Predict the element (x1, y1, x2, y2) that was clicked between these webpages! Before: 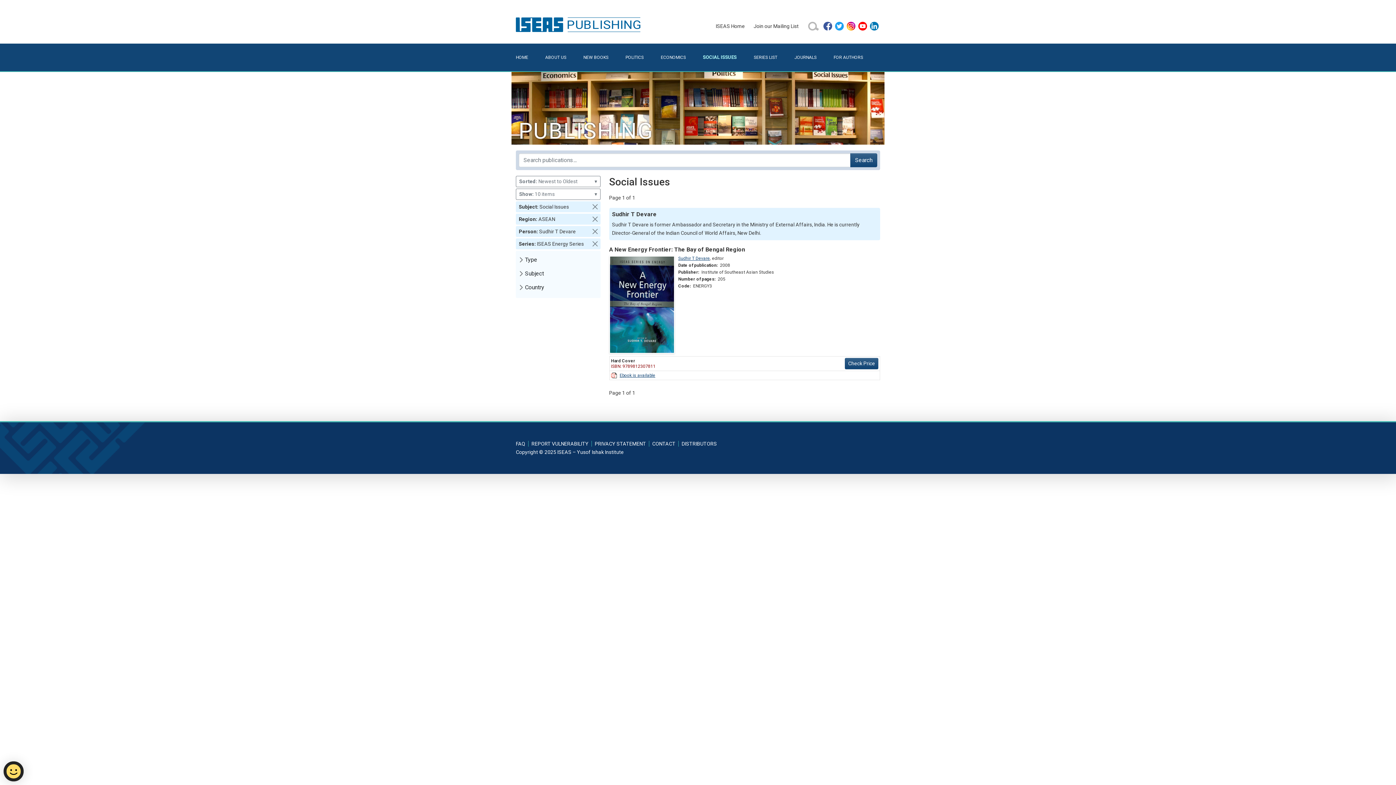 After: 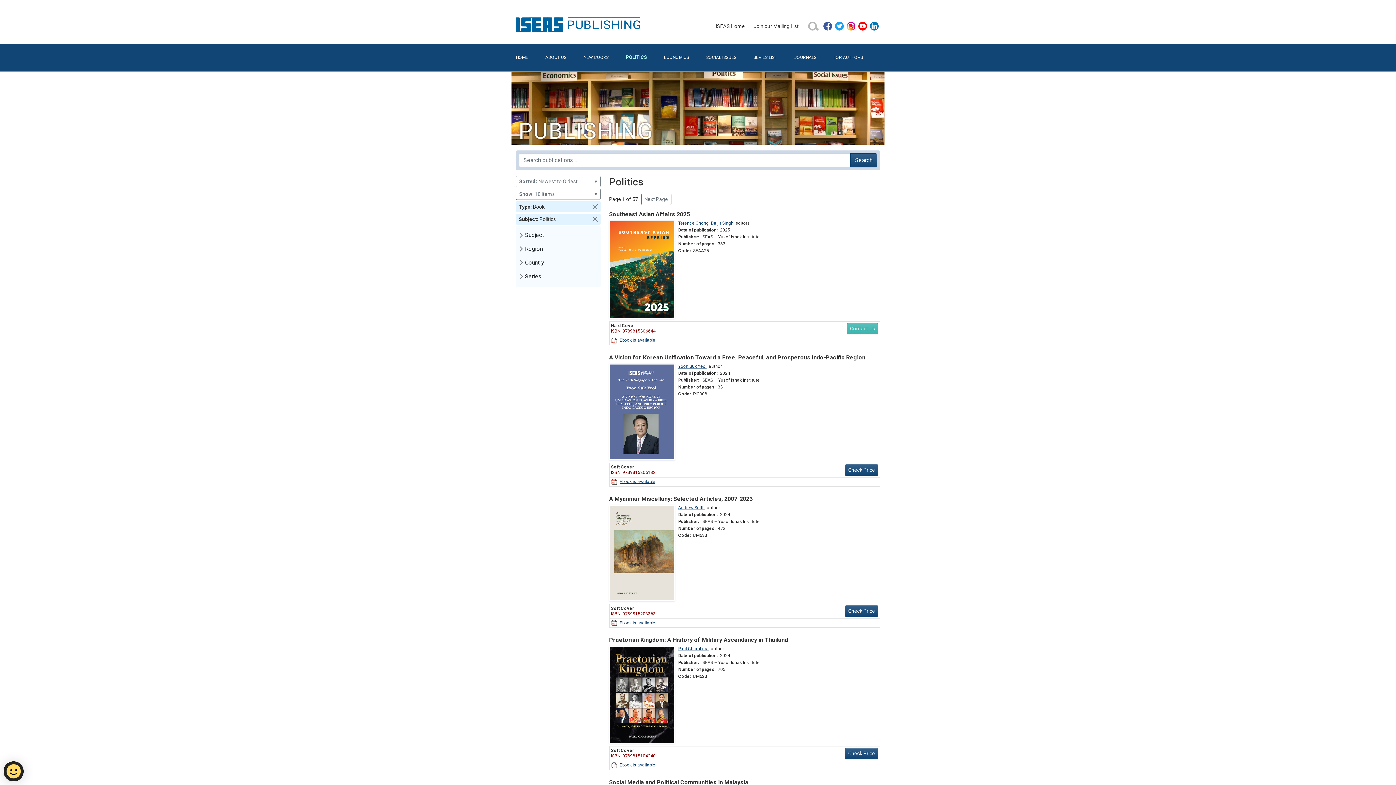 Action: bbox: (625, 49, 660, 65) label: POLITICS